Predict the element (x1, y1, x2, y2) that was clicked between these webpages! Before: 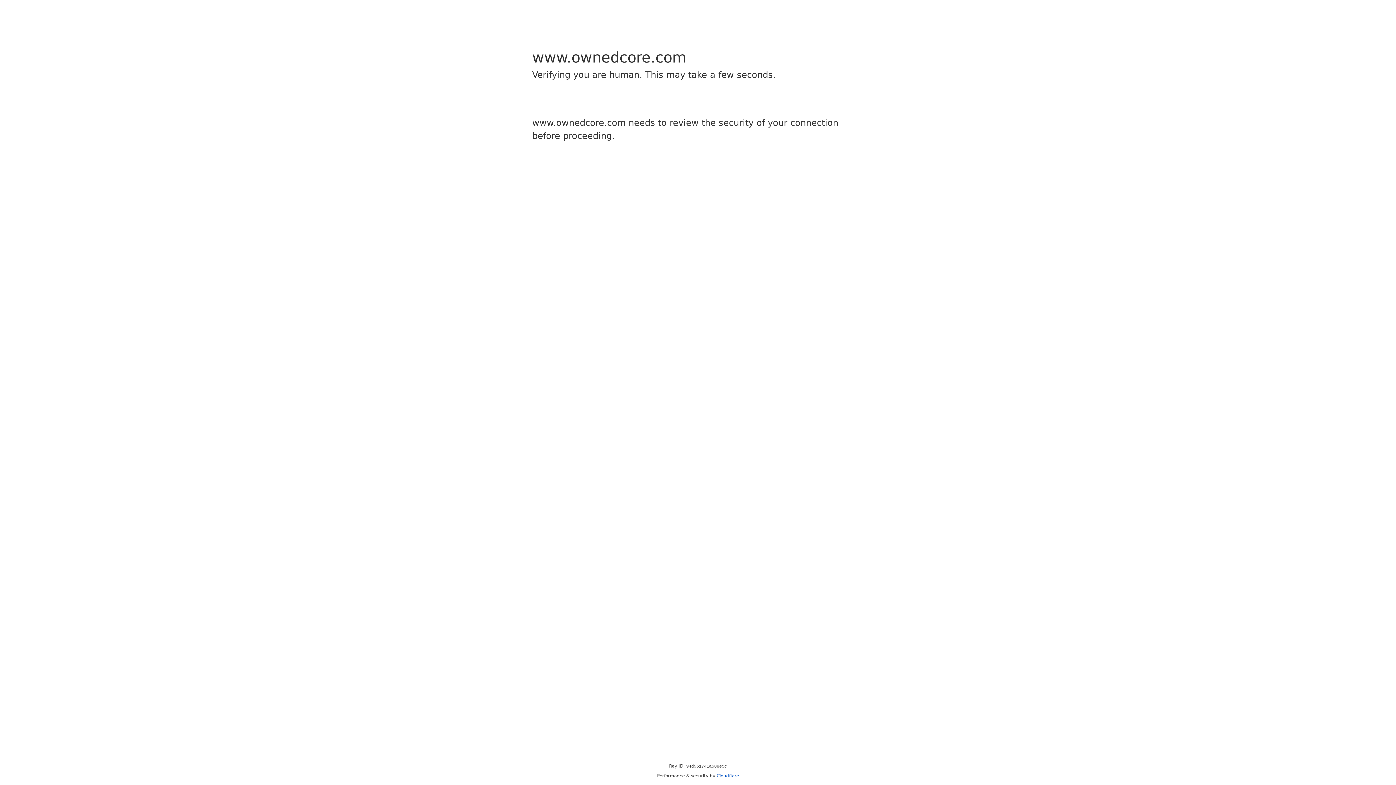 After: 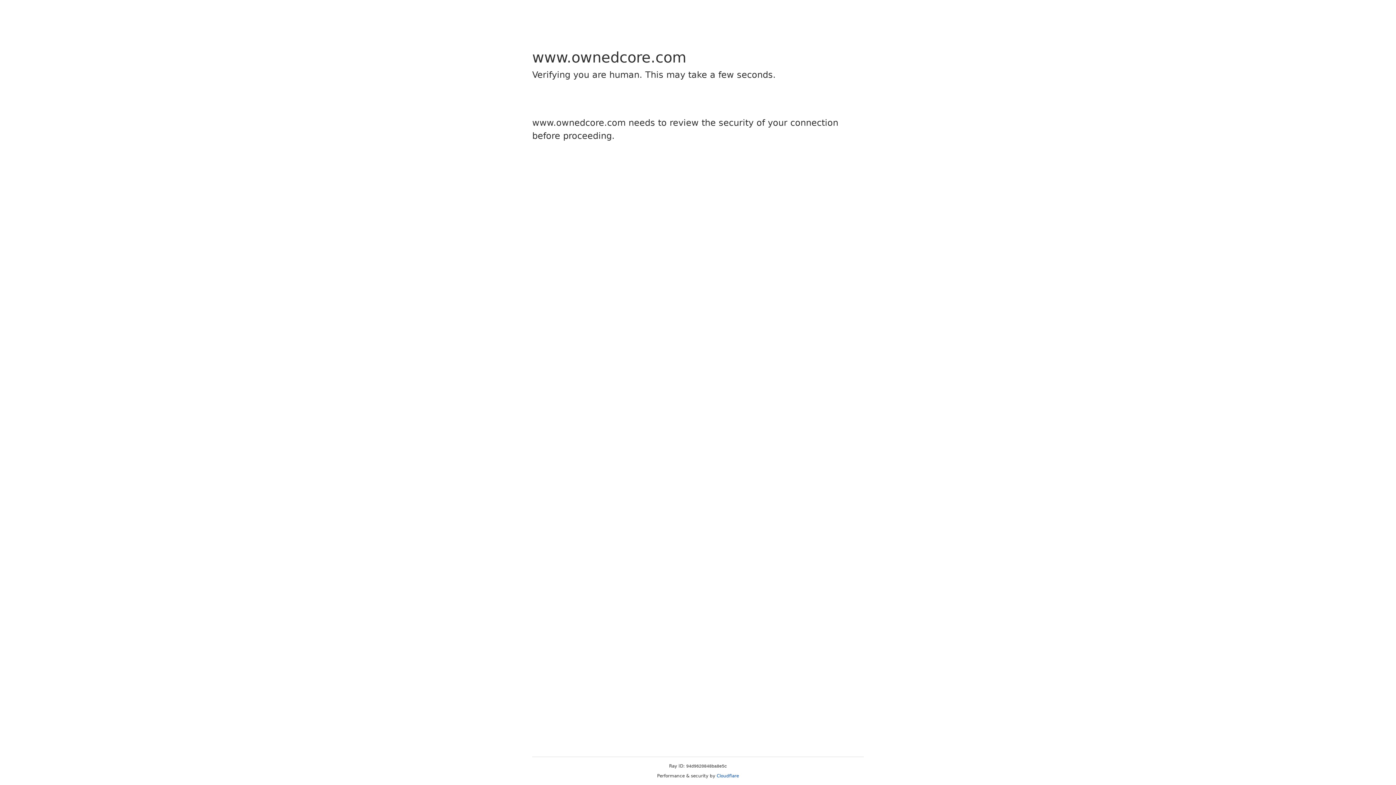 Action: label: Cloudflare bbox: (716, 773, 739, 778)